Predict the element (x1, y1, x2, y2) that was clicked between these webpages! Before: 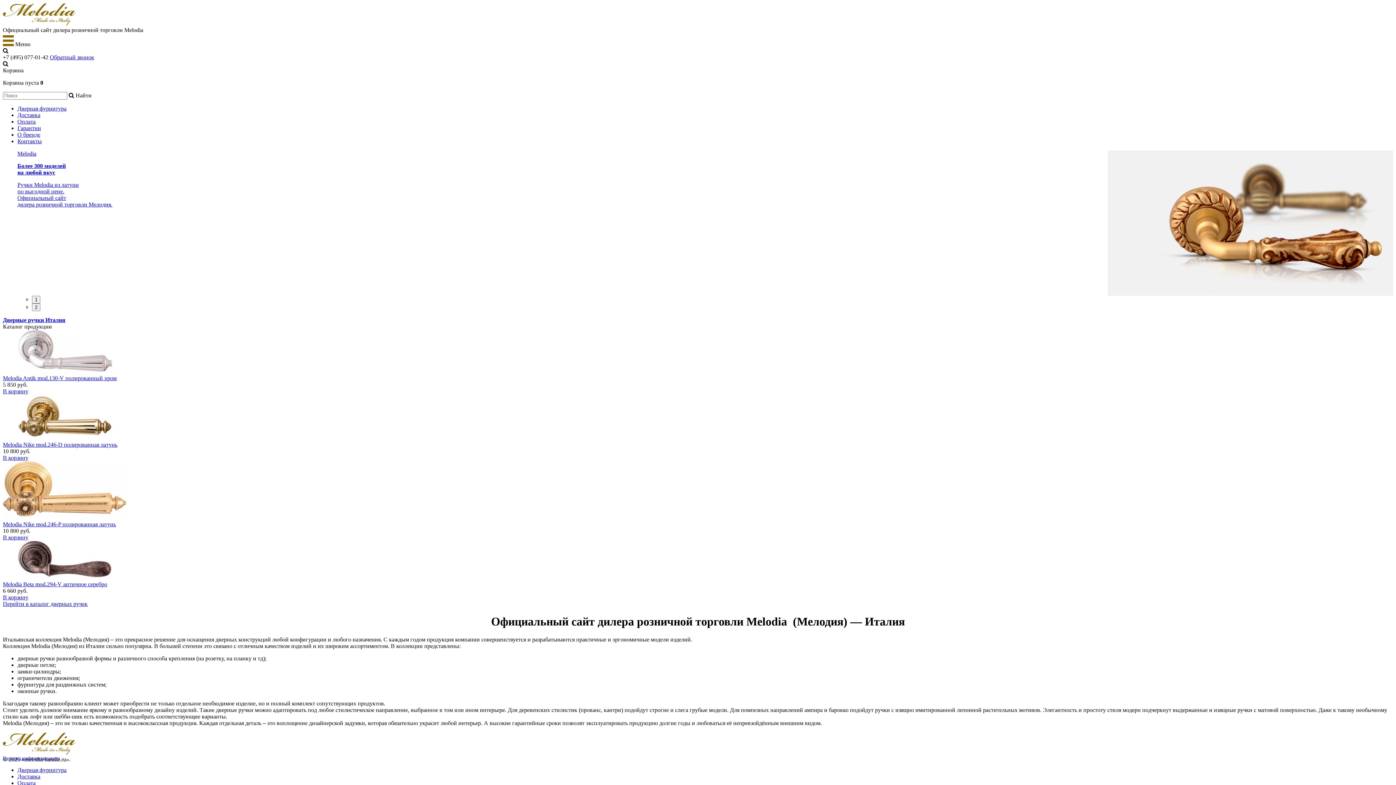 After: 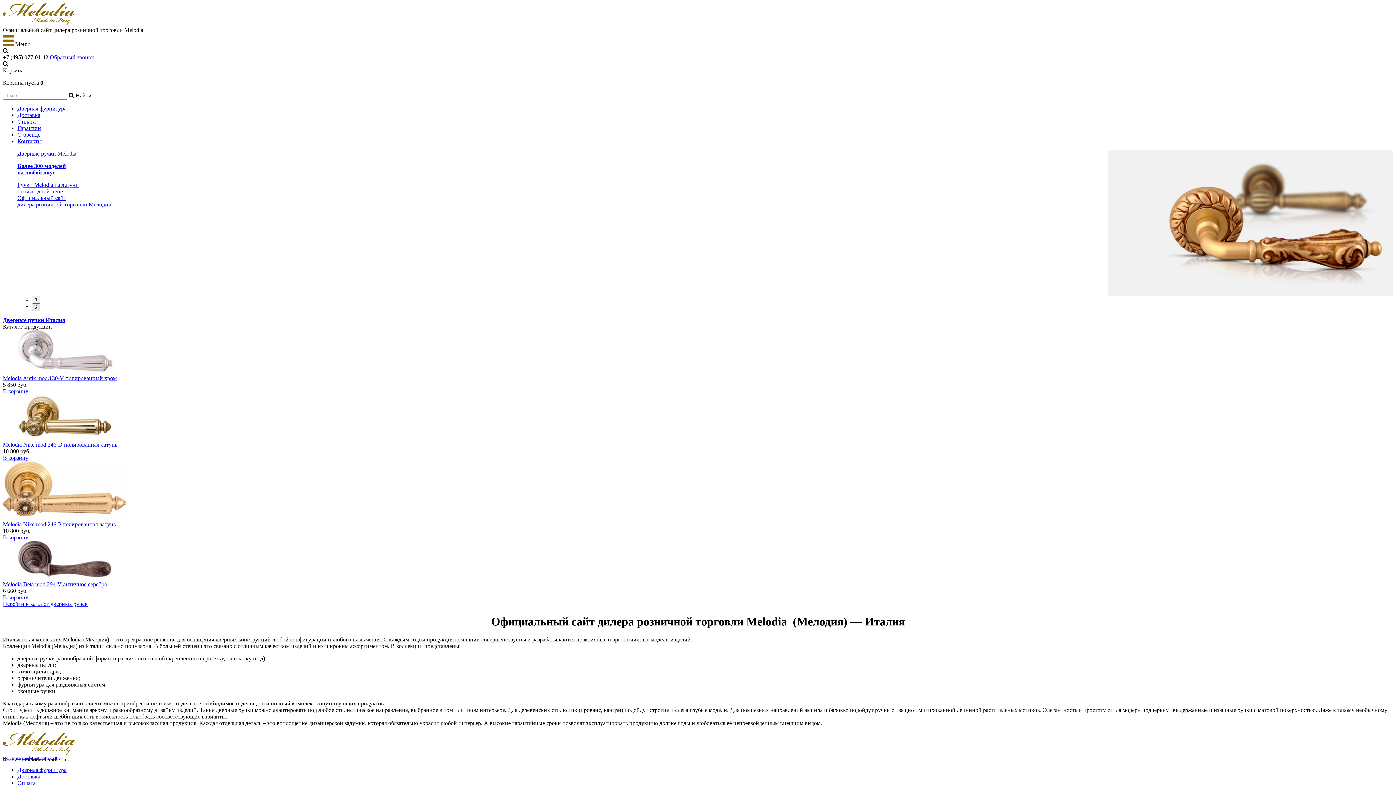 Action: label: 2 bbox: (32, 303, 40, 311)